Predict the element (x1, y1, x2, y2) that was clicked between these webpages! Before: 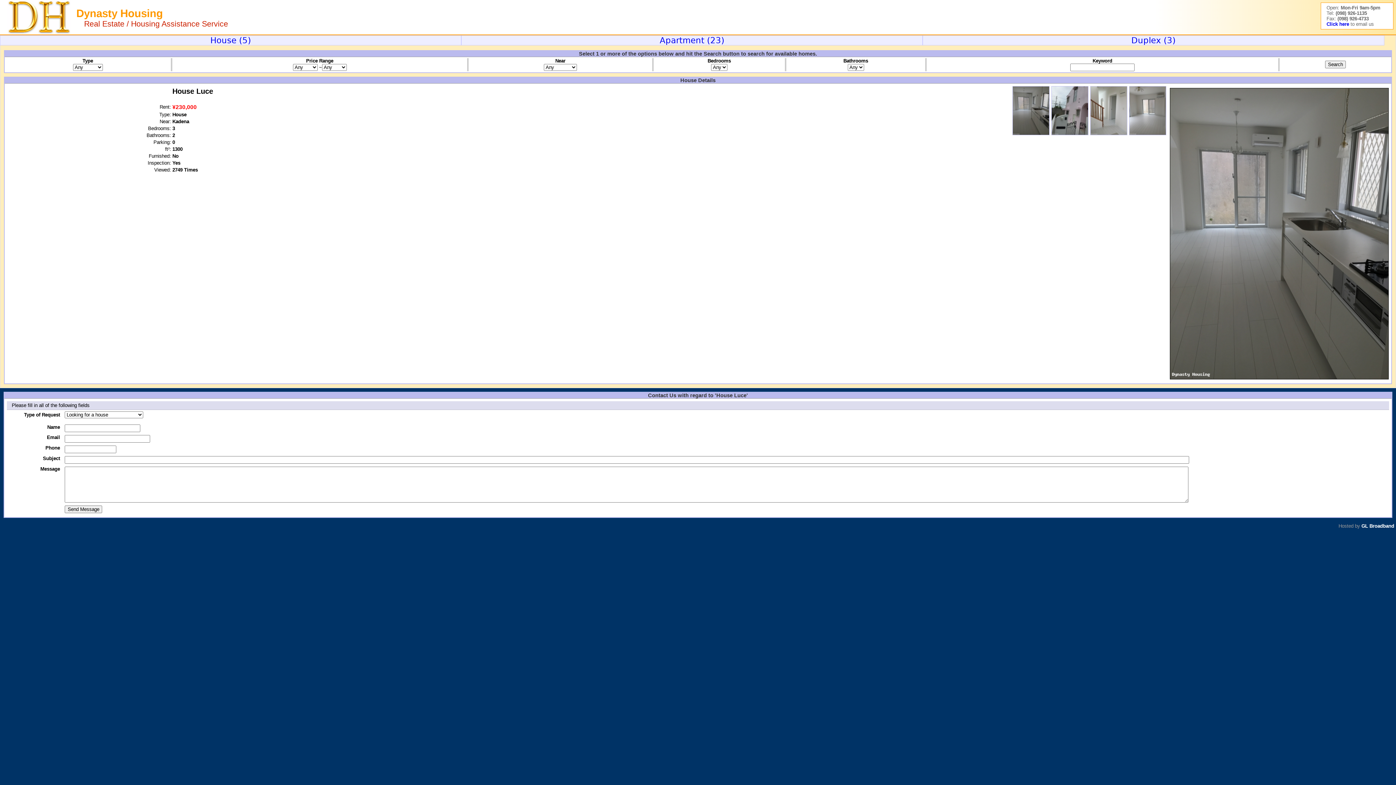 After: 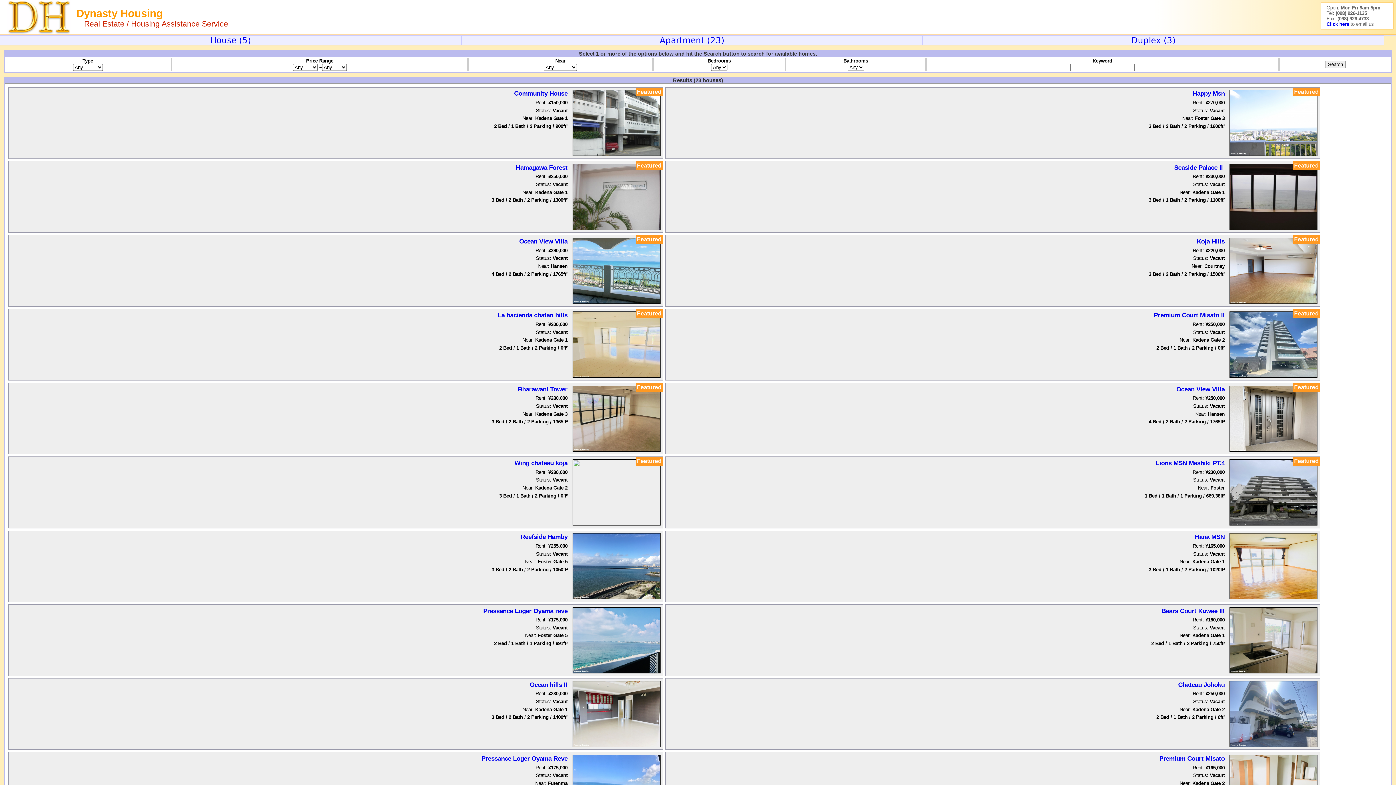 Action: bbox: (461, 35, 923, 45) label: Apartment (23)